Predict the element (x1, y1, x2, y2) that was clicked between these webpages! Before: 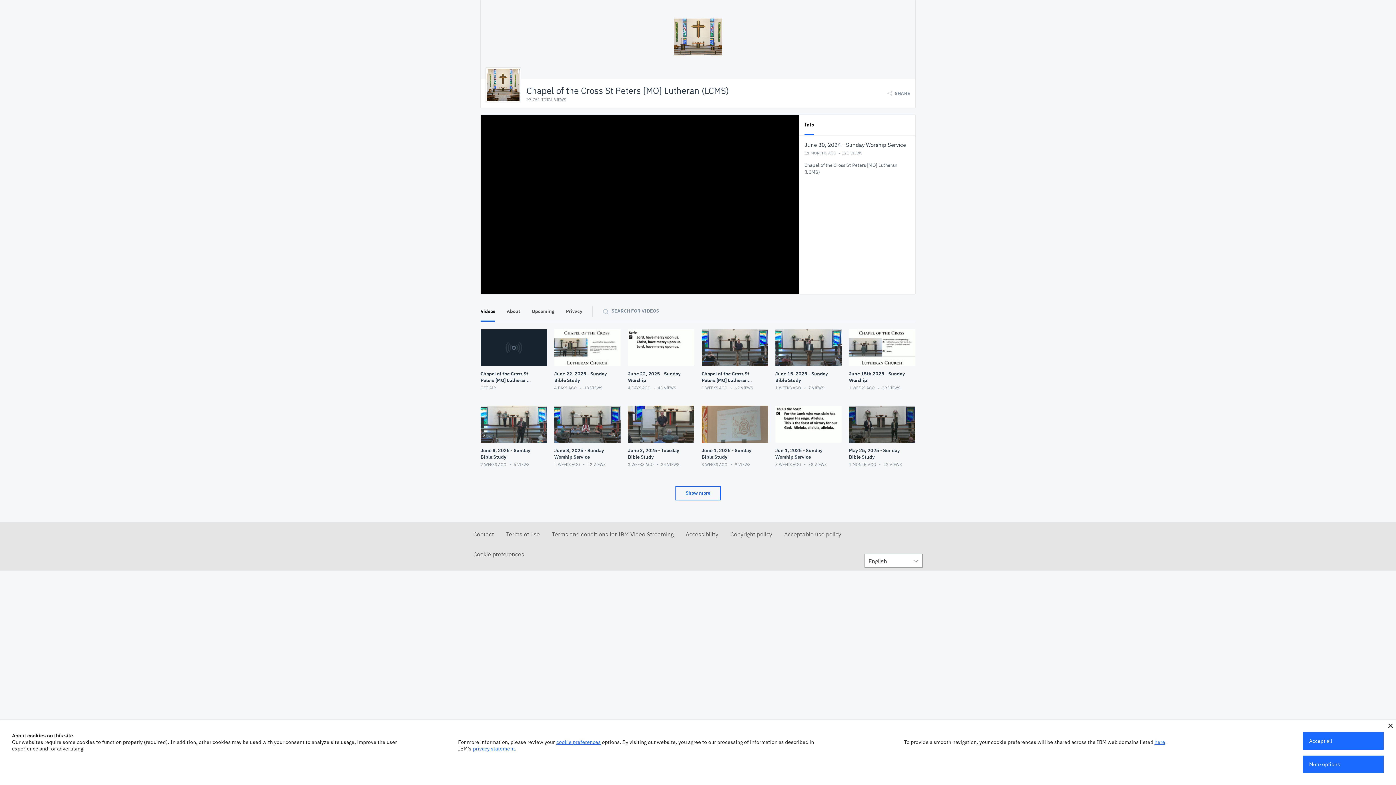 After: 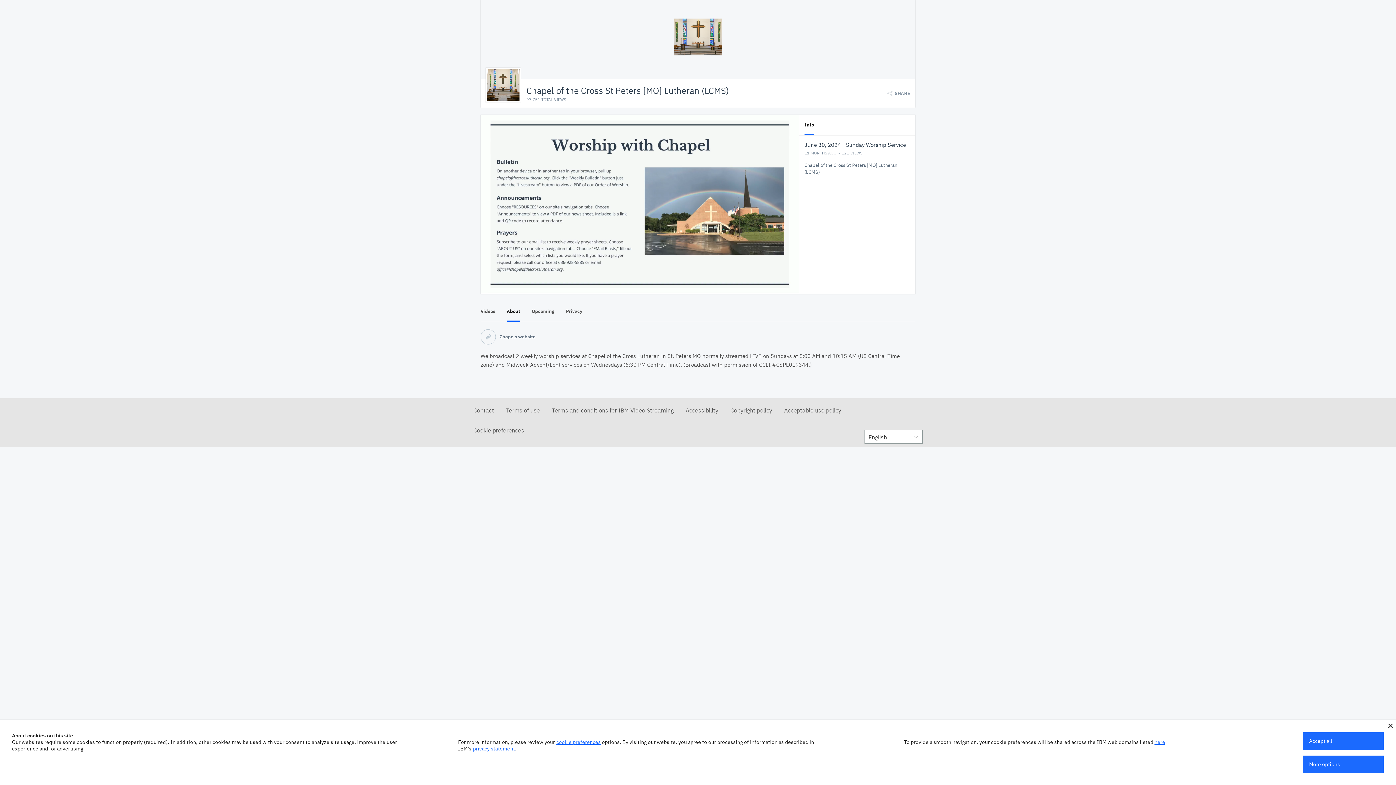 Action: bbox: (503, 301, 524, 321) label: About